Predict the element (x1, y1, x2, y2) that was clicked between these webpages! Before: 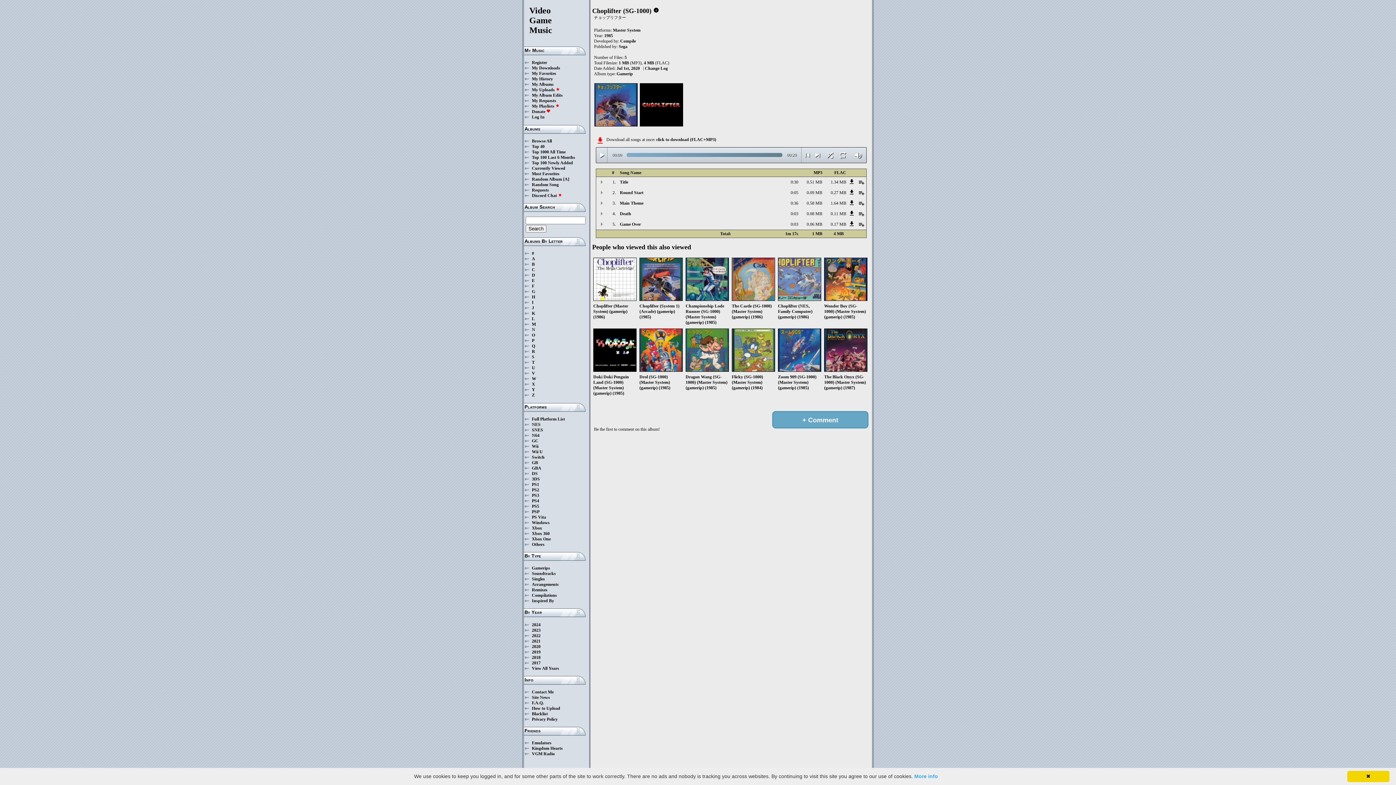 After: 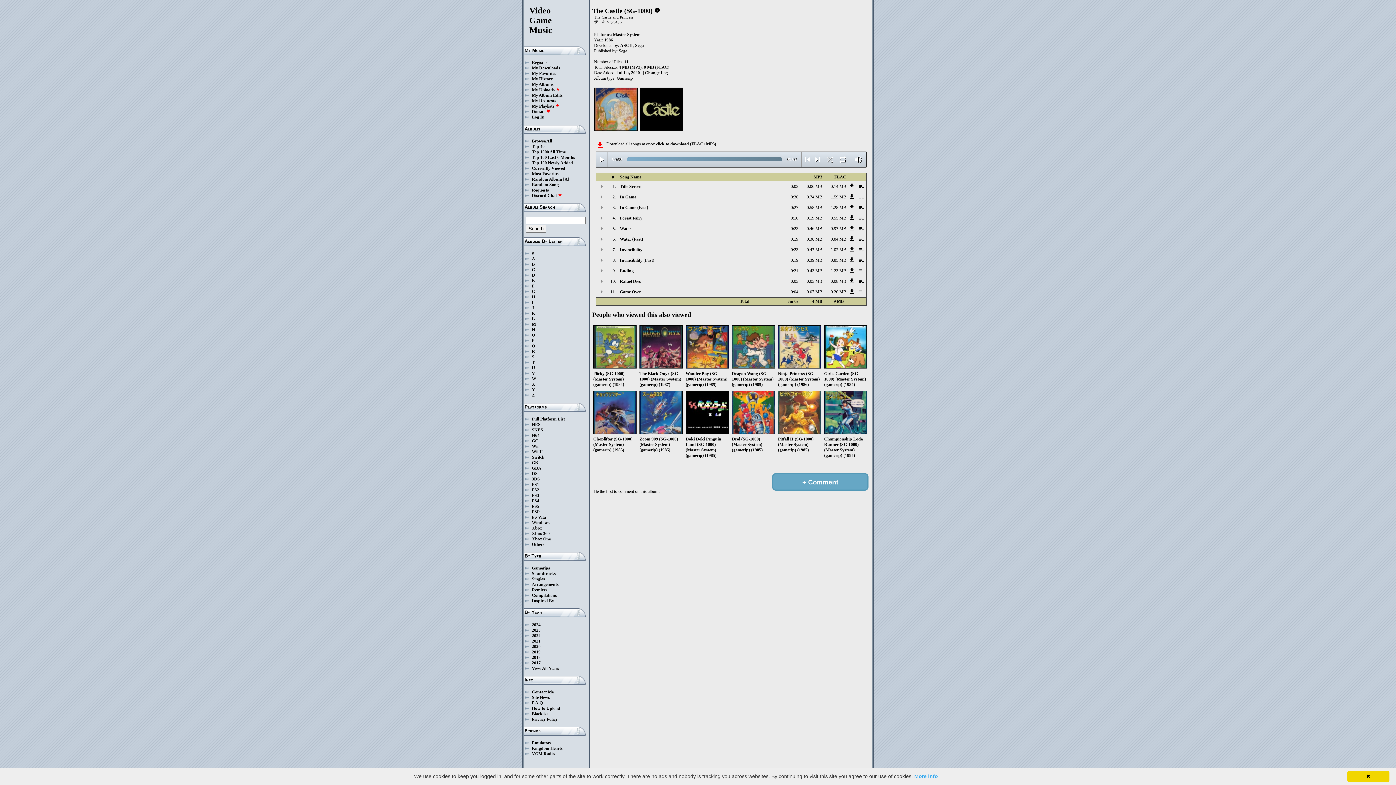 Action: bbox: (732, 297, 776, 319) label: The Castle (SG-1000) (Master System) (gamerip) (1986)